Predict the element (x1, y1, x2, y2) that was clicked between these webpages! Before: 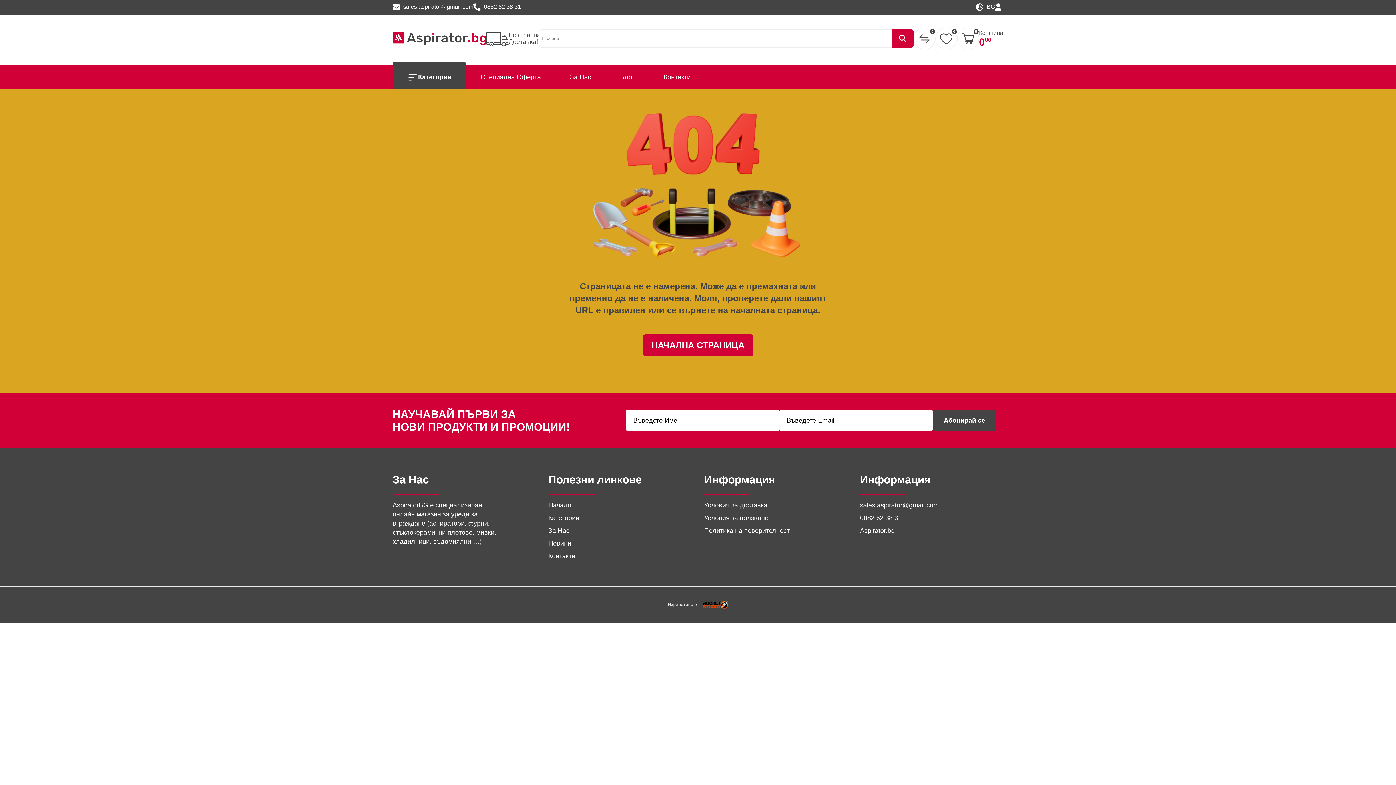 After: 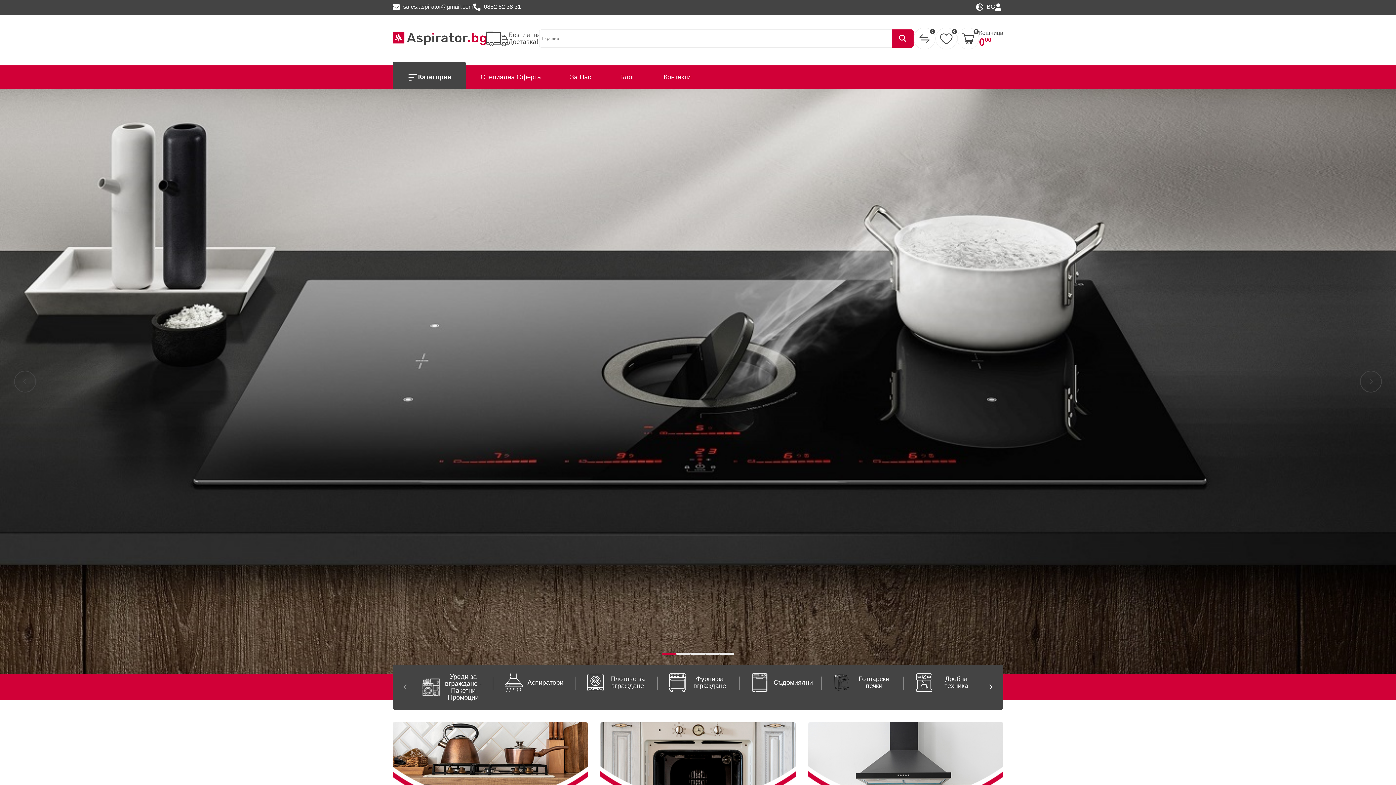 Action: bbox: (392, 31, 486, 45)